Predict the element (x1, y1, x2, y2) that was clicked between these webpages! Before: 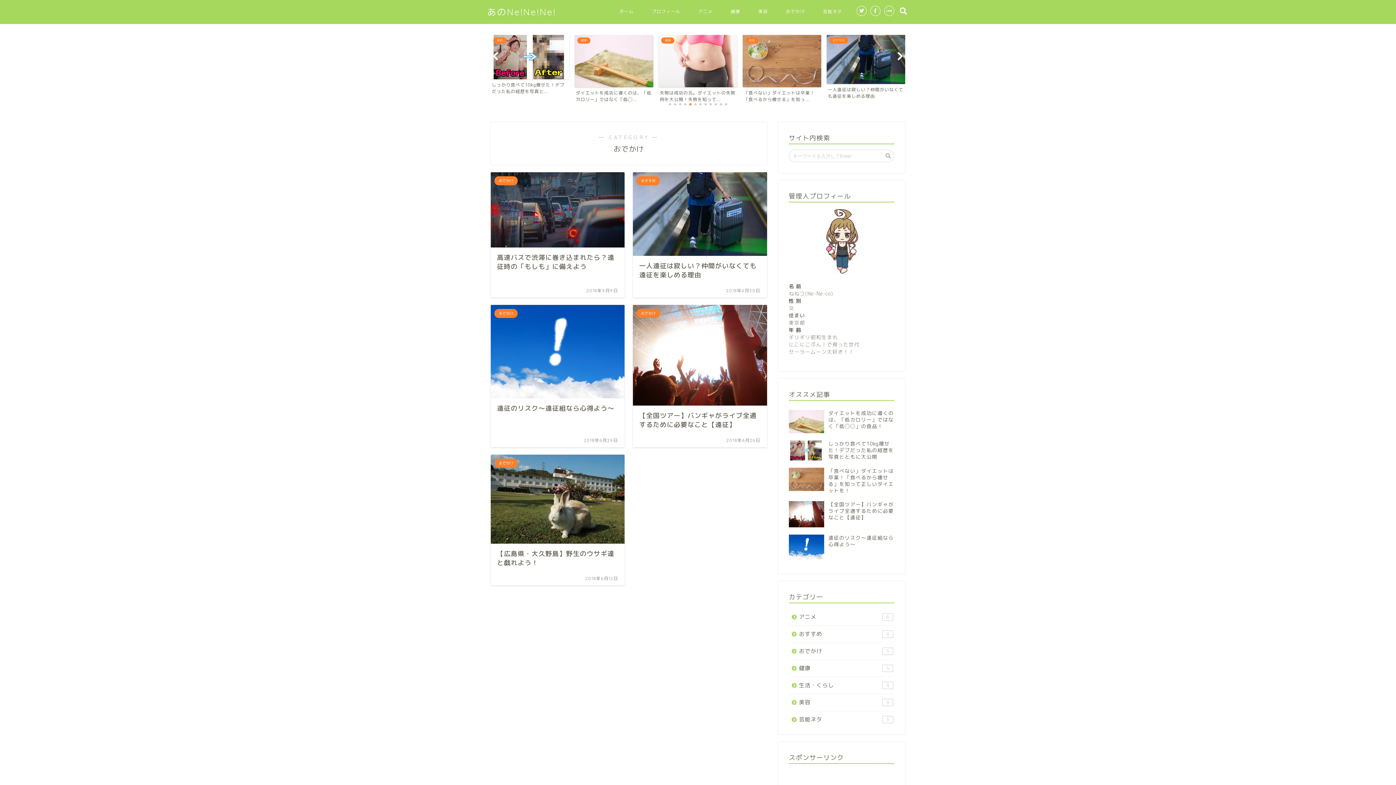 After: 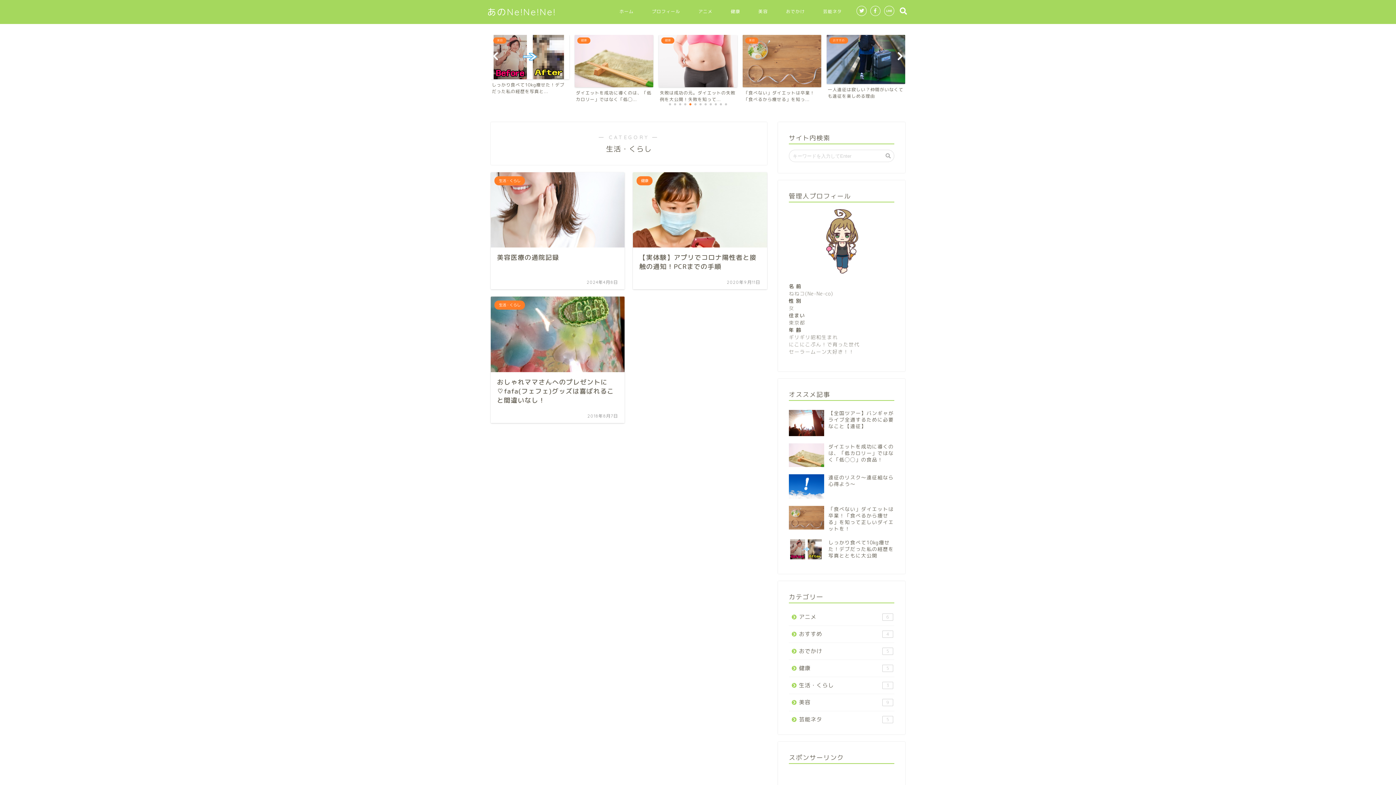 Action: label: 生活・くらし
3 bbox: (789, 677, 894, 694)